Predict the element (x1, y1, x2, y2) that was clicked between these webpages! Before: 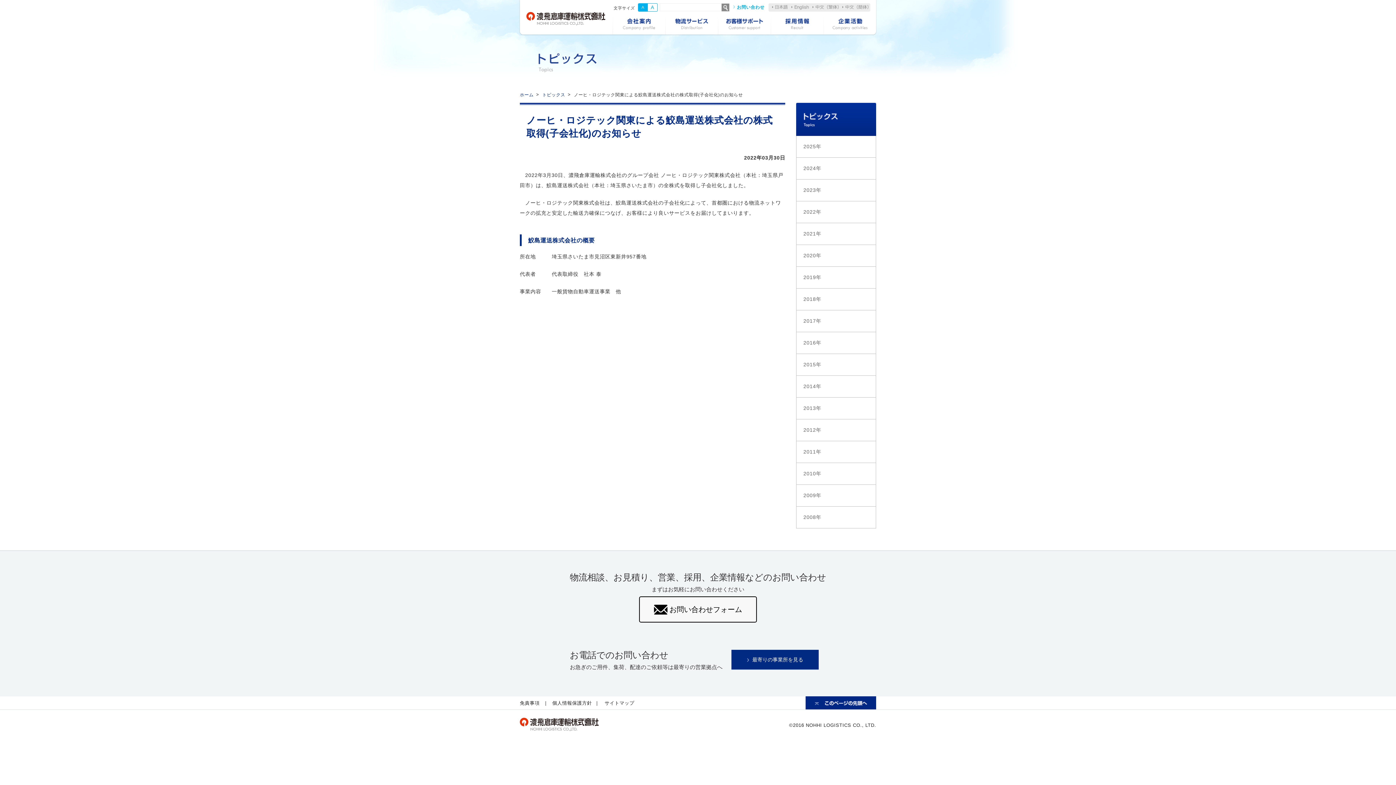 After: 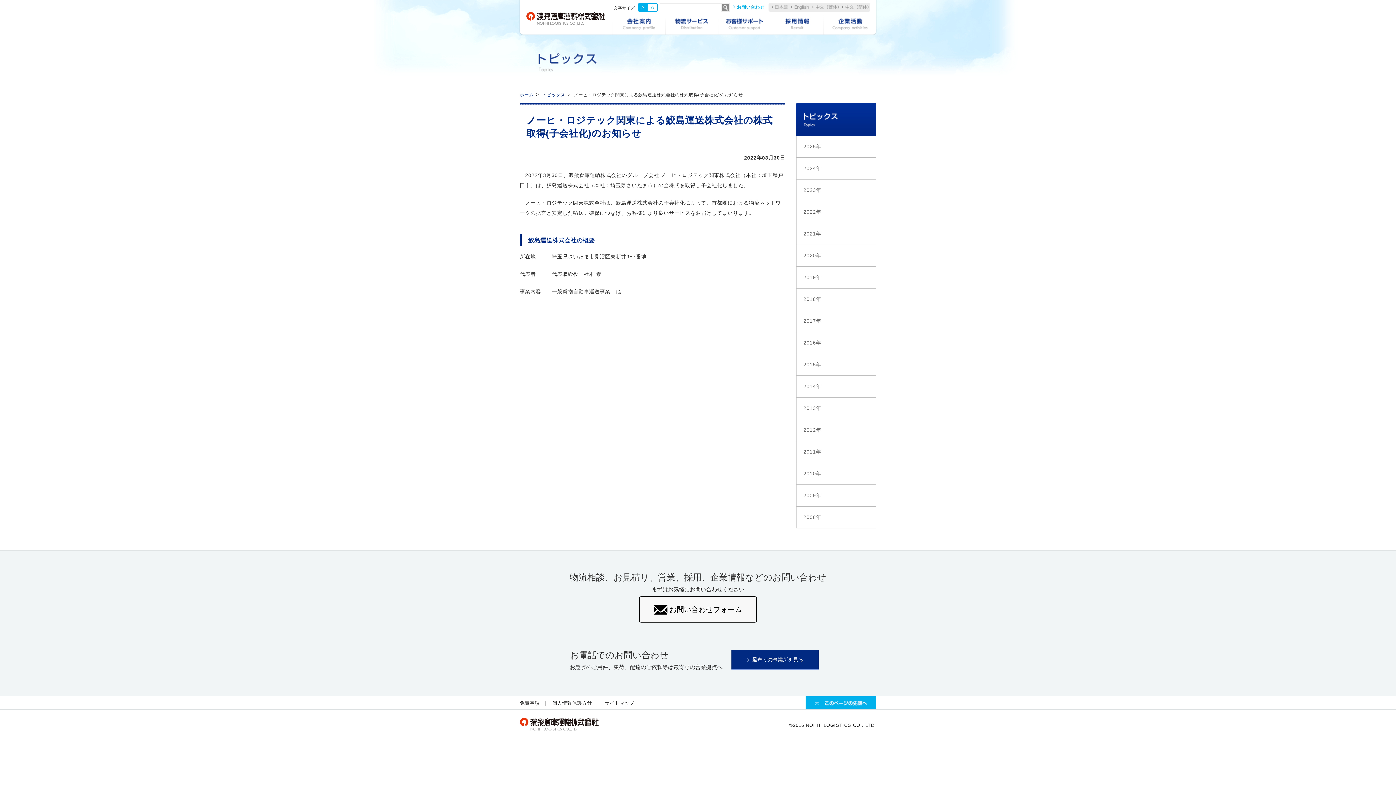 Action: label: ページの先頭へ bbox: (805, 696, 876, 709)